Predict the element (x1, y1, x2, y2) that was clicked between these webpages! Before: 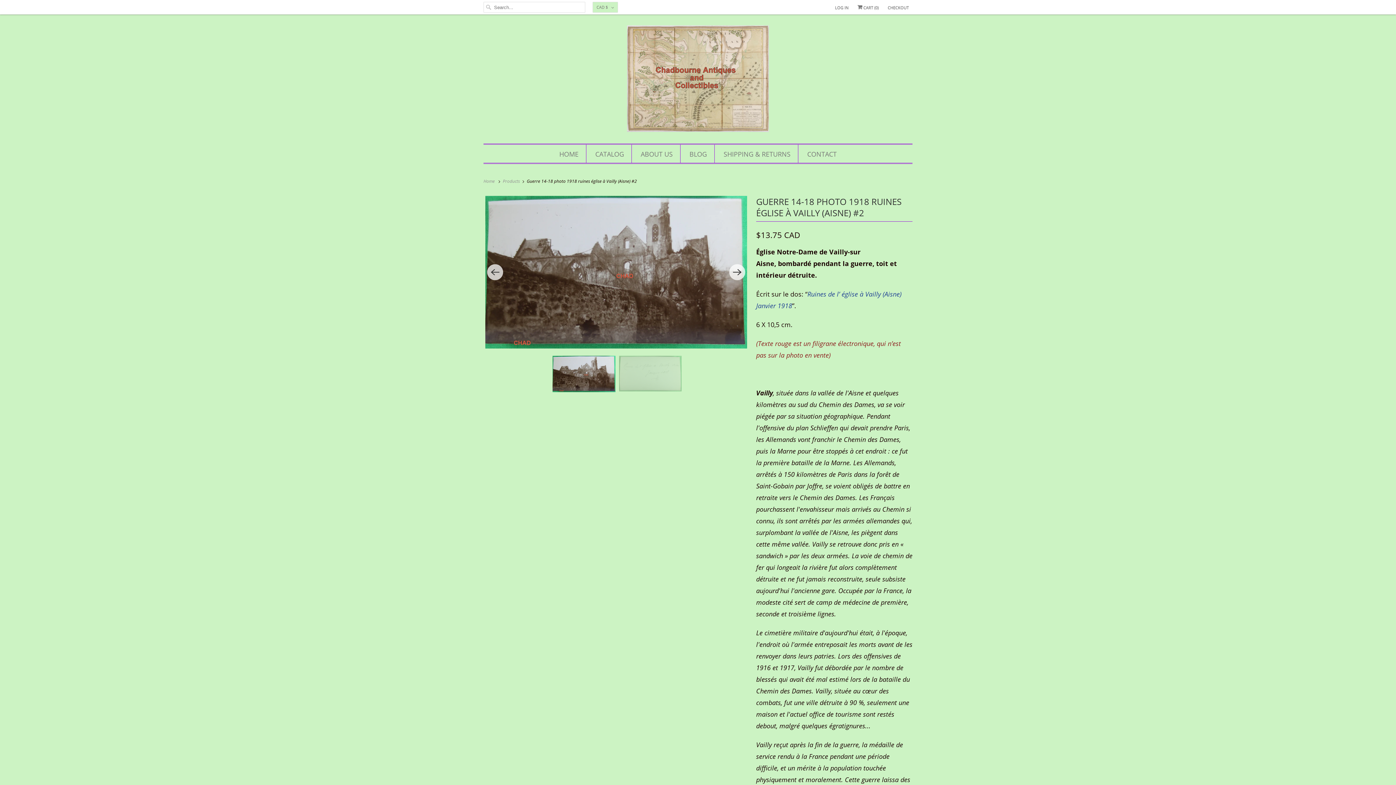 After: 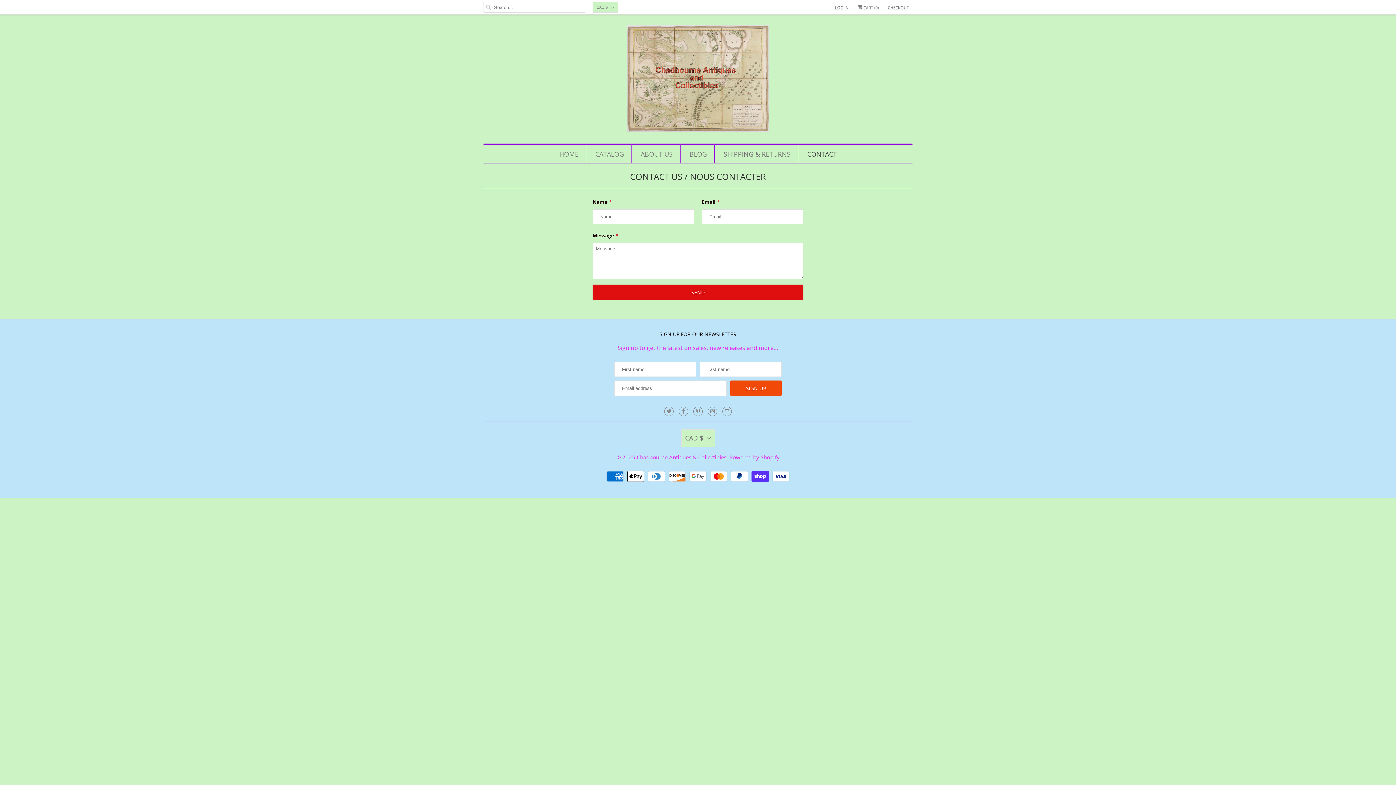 Action: label: CONTACT bbox: (807, 148, 836, 159)